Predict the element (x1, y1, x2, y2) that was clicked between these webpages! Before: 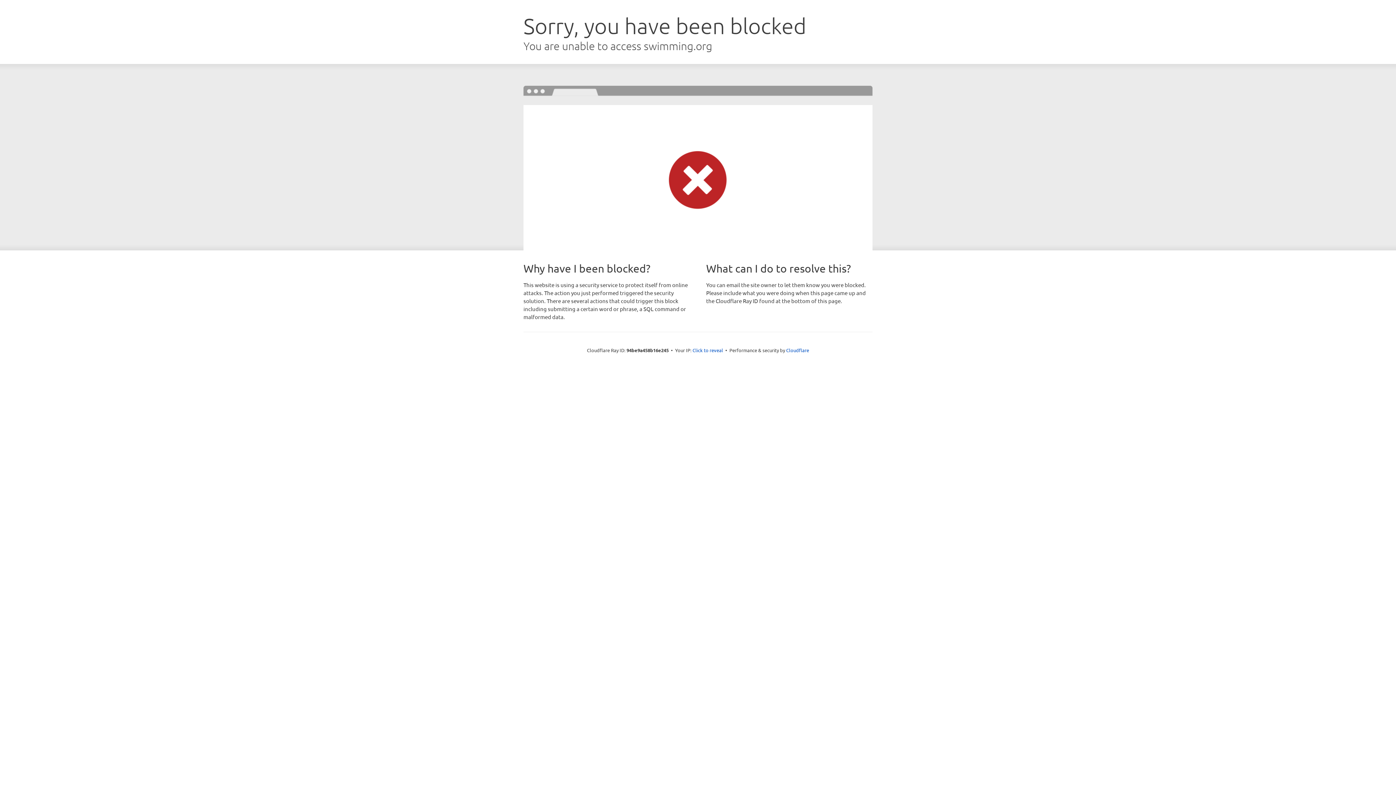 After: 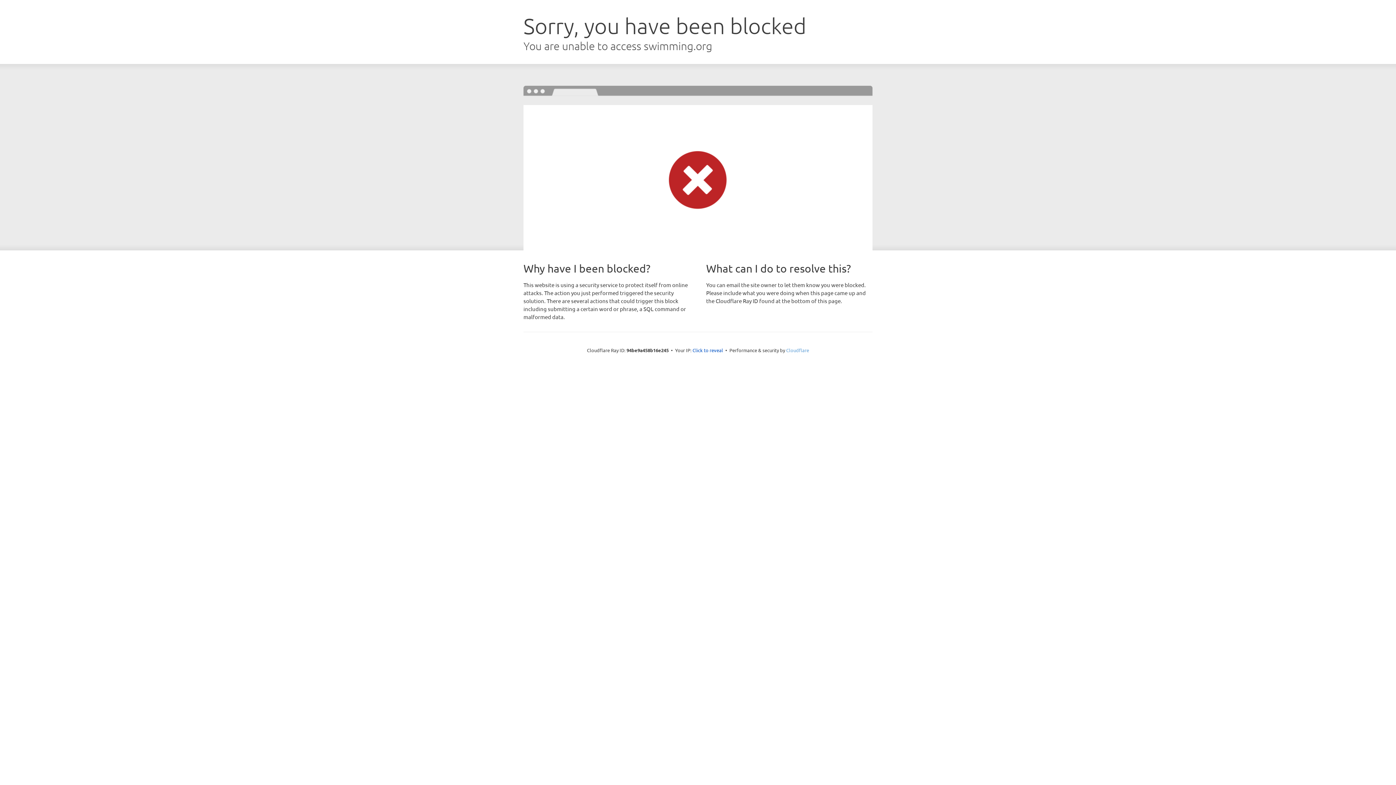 Action: bbox: (786, 347, 809, 353) label: Cloudflare